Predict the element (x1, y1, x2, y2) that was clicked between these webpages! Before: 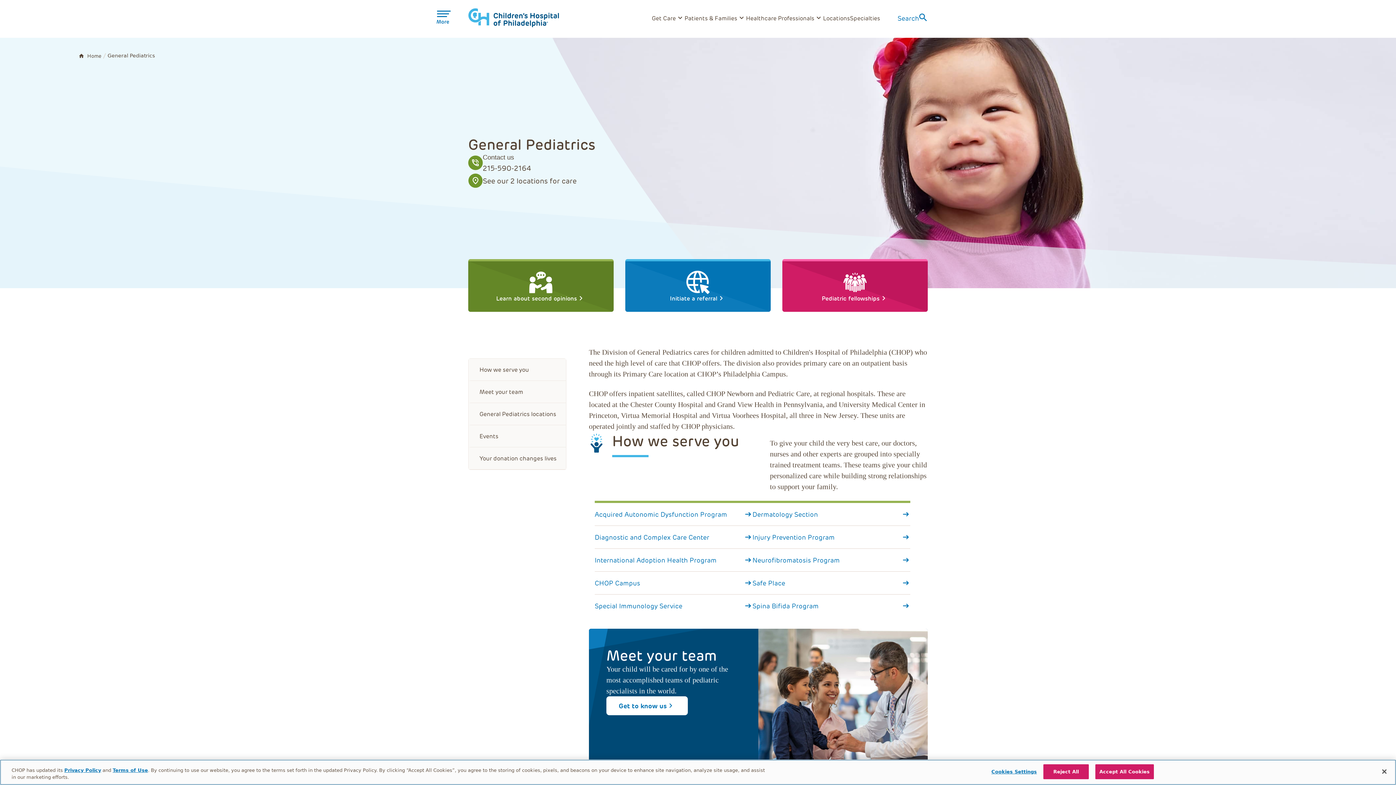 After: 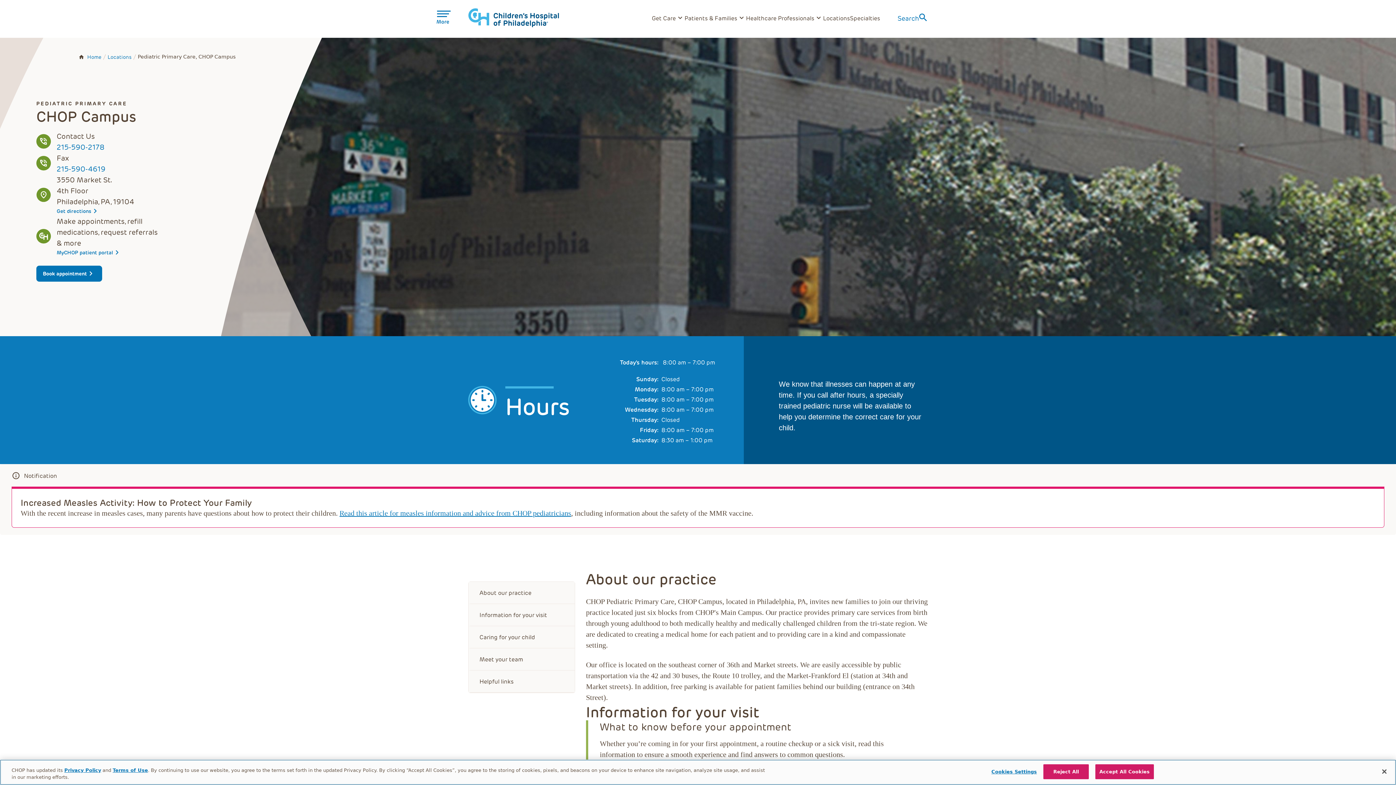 Action: bbox: (594, 578, 752, 587) label: CHOP Campus